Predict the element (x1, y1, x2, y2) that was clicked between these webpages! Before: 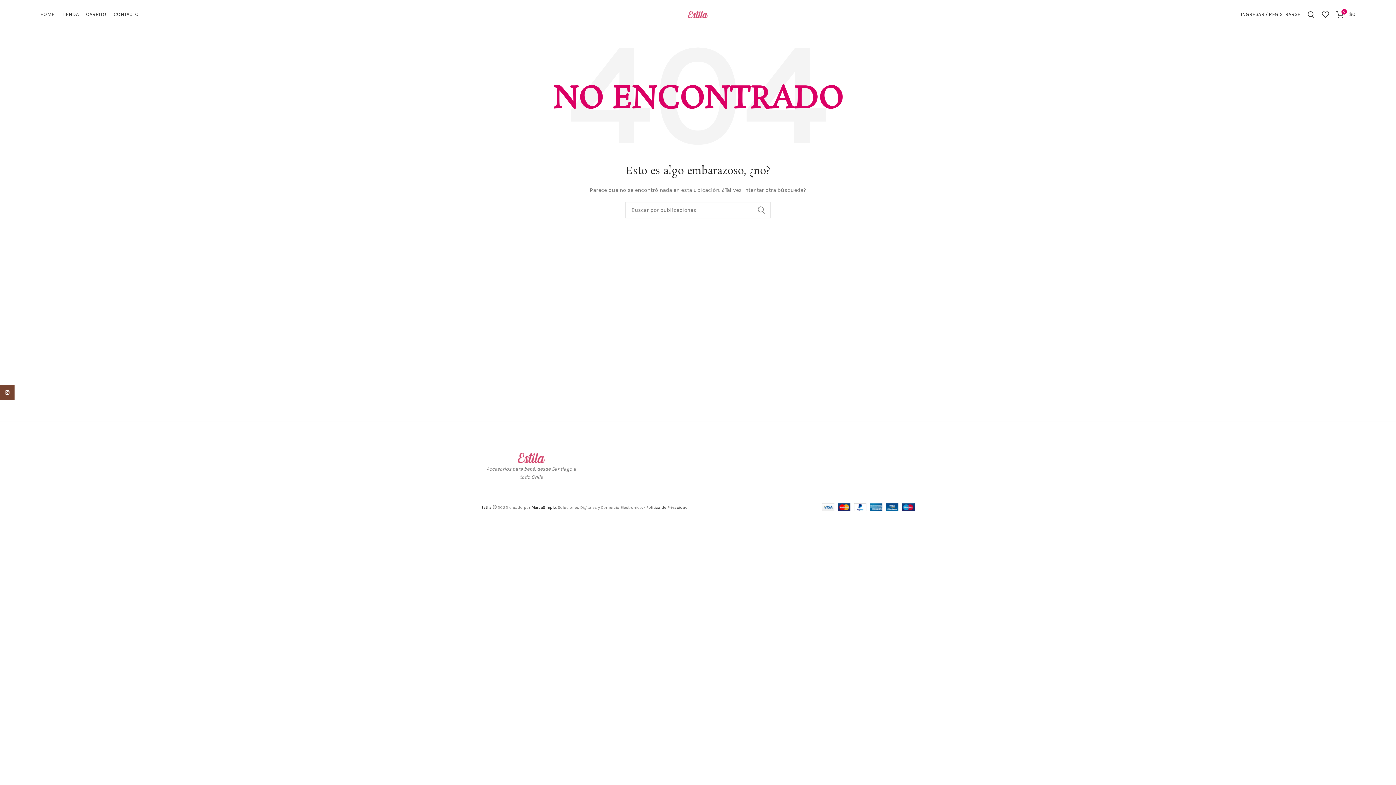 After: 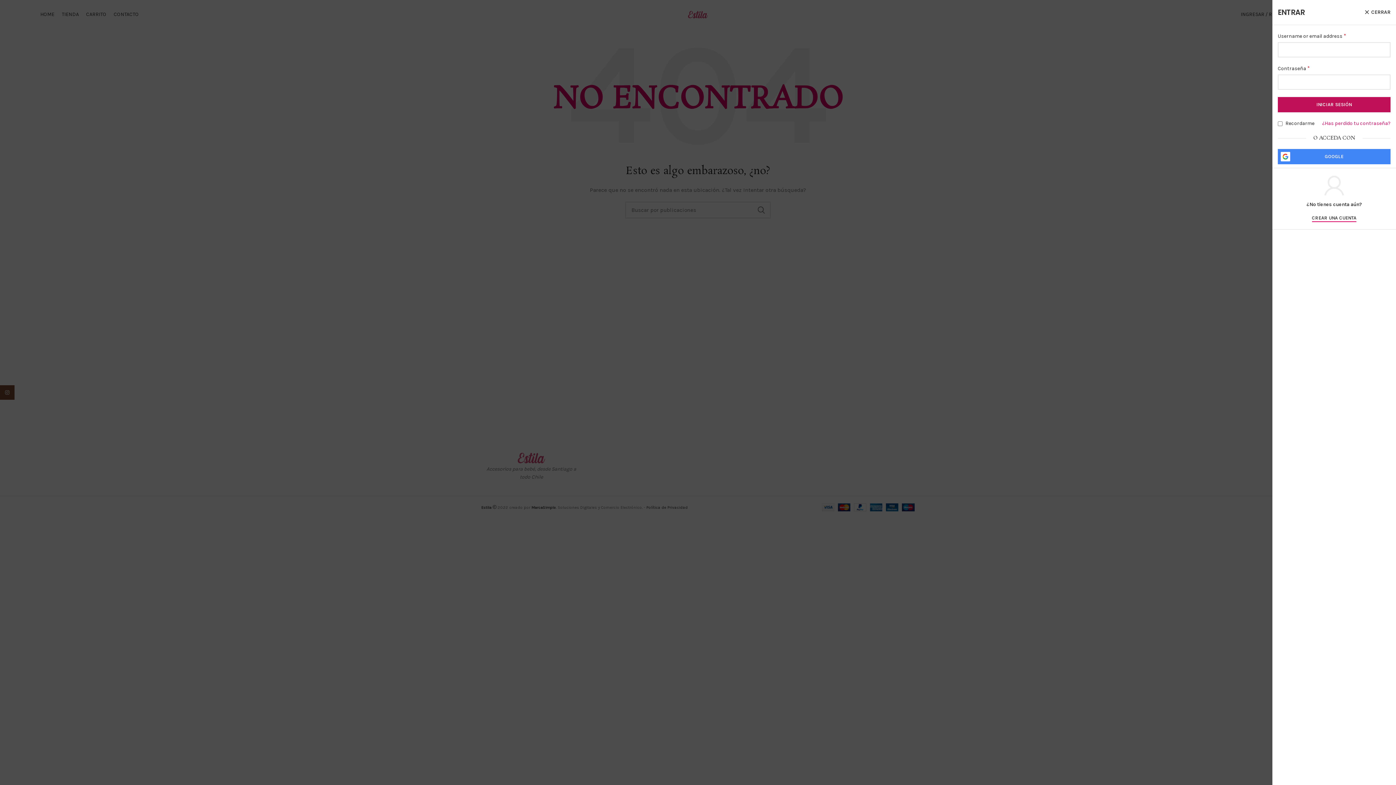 Action: label: INGRESAR / REGISTRARSE bbox: (1237, 7, 1304, 21)